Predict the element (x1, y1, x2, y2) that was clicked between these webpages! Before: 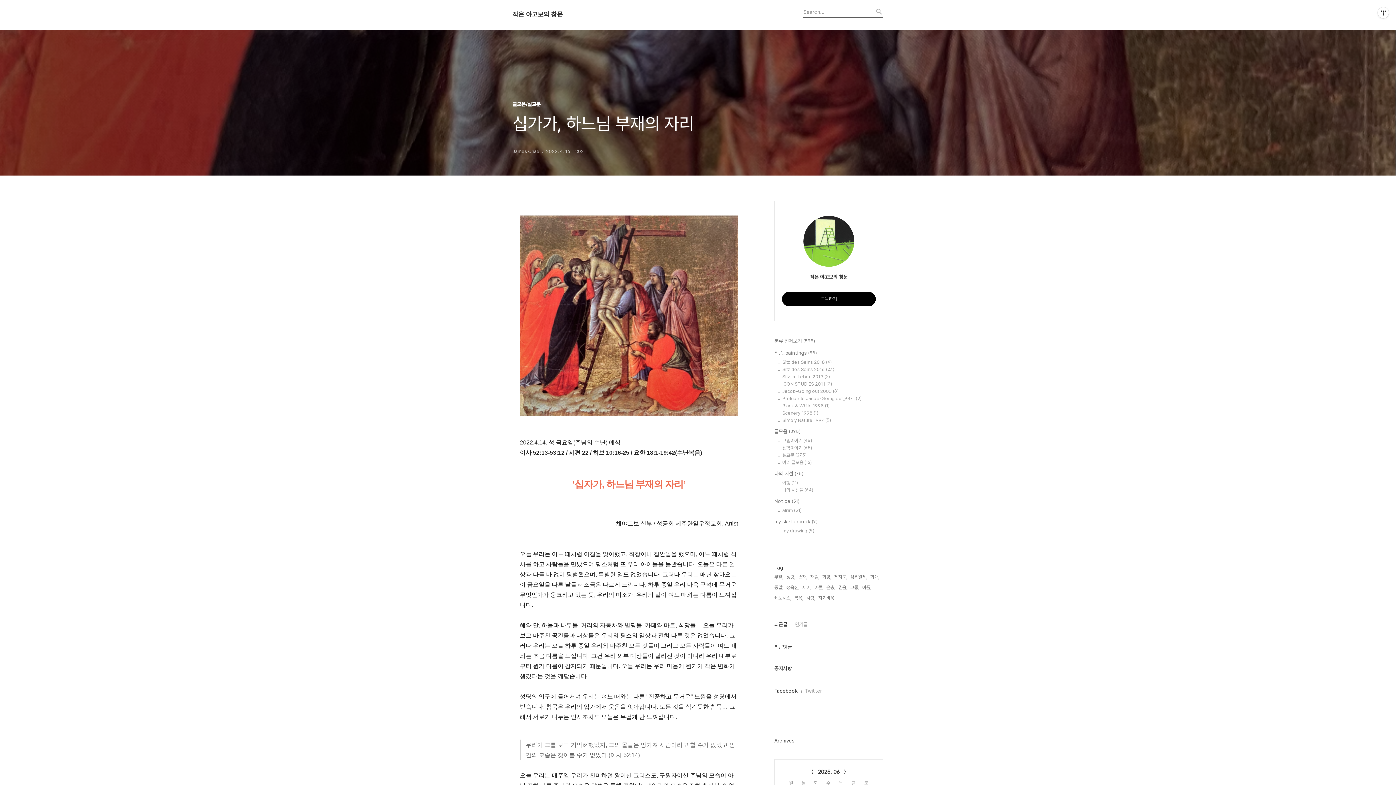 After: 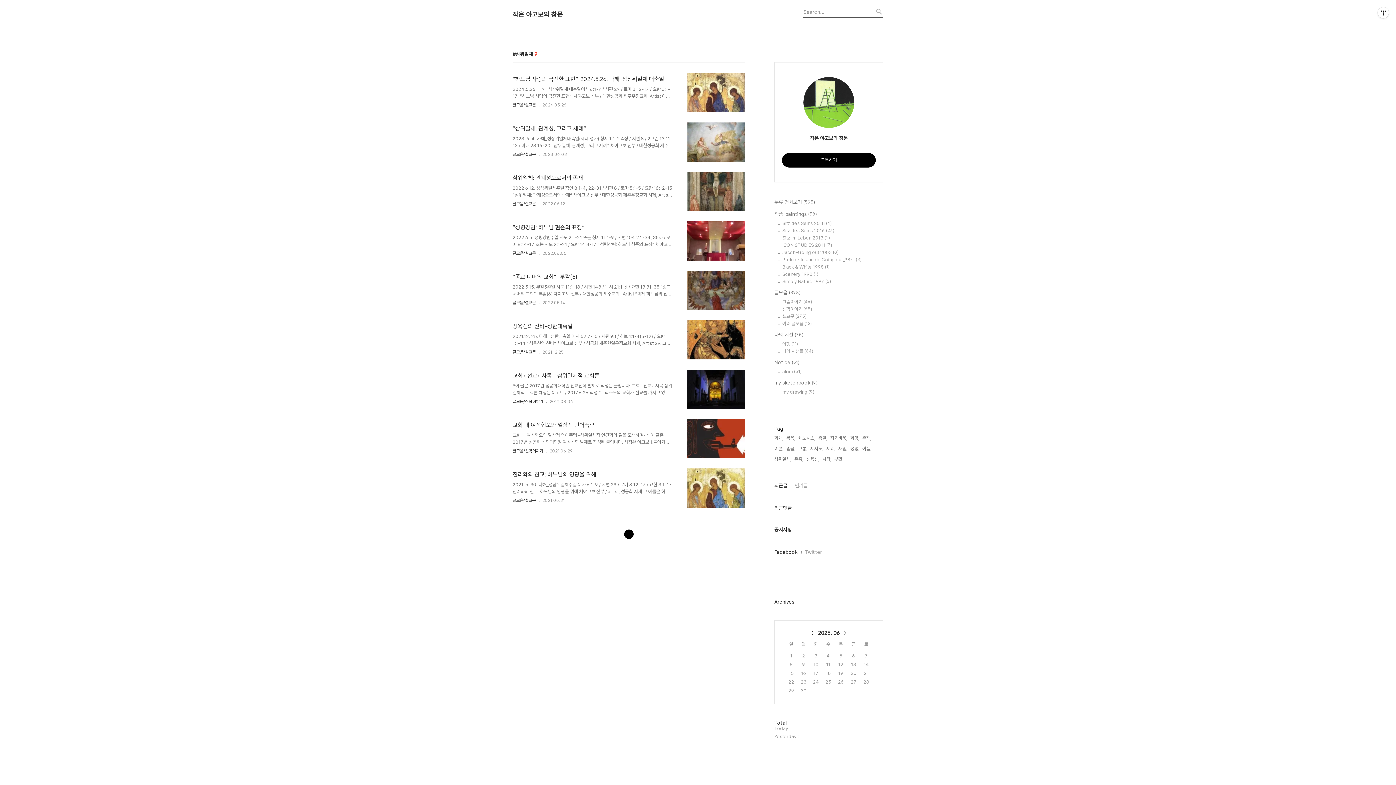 Action: label: 삼위일체, bbox: (850, 573, 867, 581)